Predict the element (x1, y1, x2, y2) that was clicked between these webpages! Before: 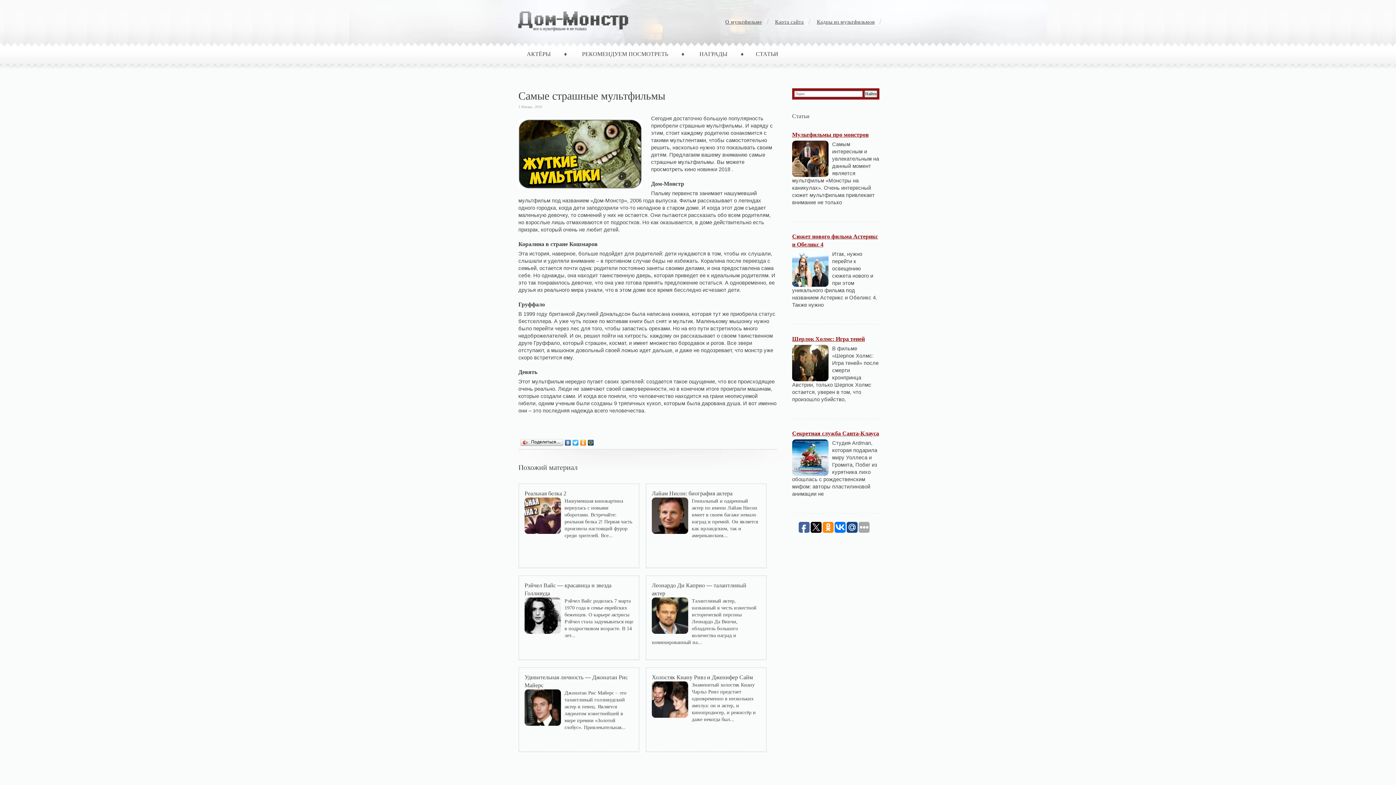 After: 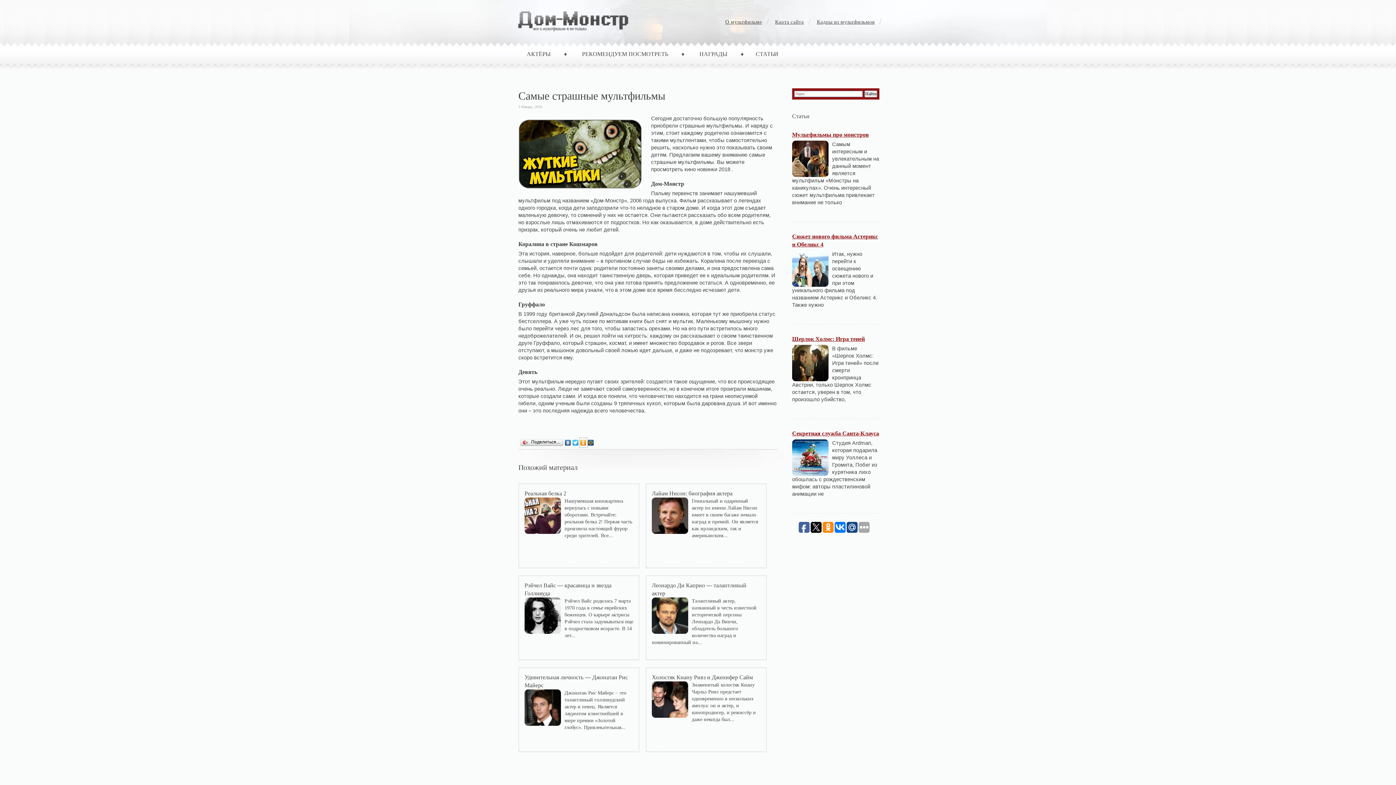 Action: bbox: (579, 438, 587, 447)